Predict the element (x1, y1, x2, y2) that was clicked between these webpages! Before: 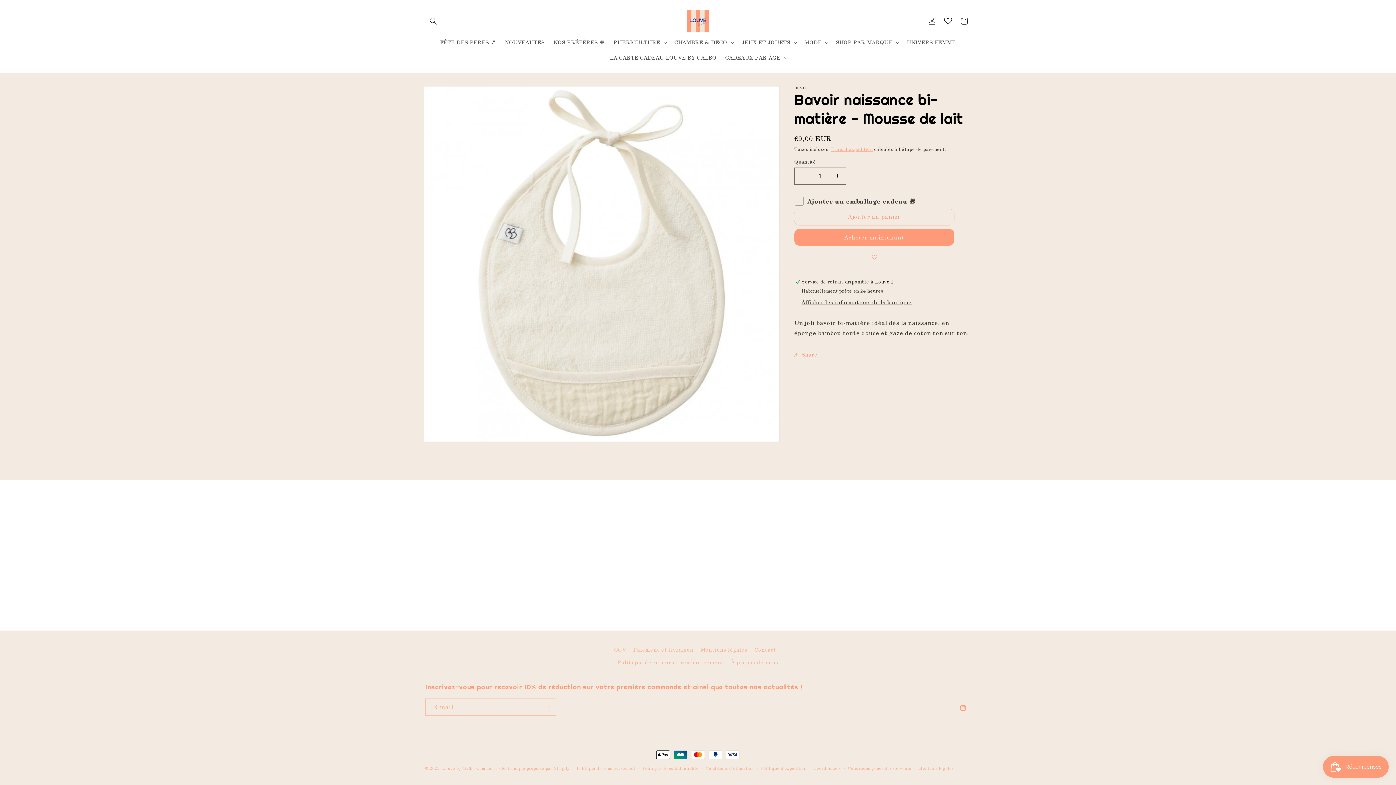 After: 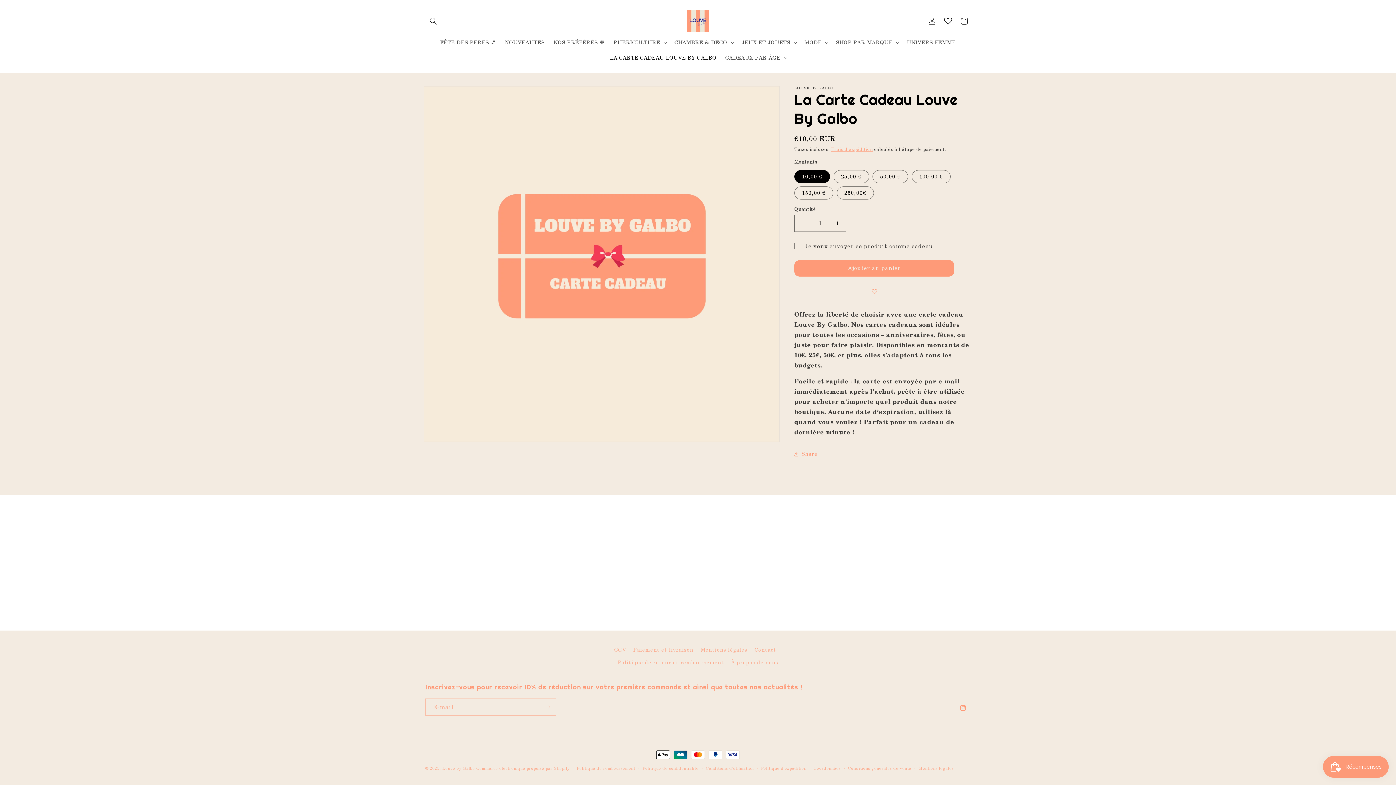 Action: bbox: (605, 50, 721, 65) label: LA CARTE CADEAU LOUVE BY GALBO